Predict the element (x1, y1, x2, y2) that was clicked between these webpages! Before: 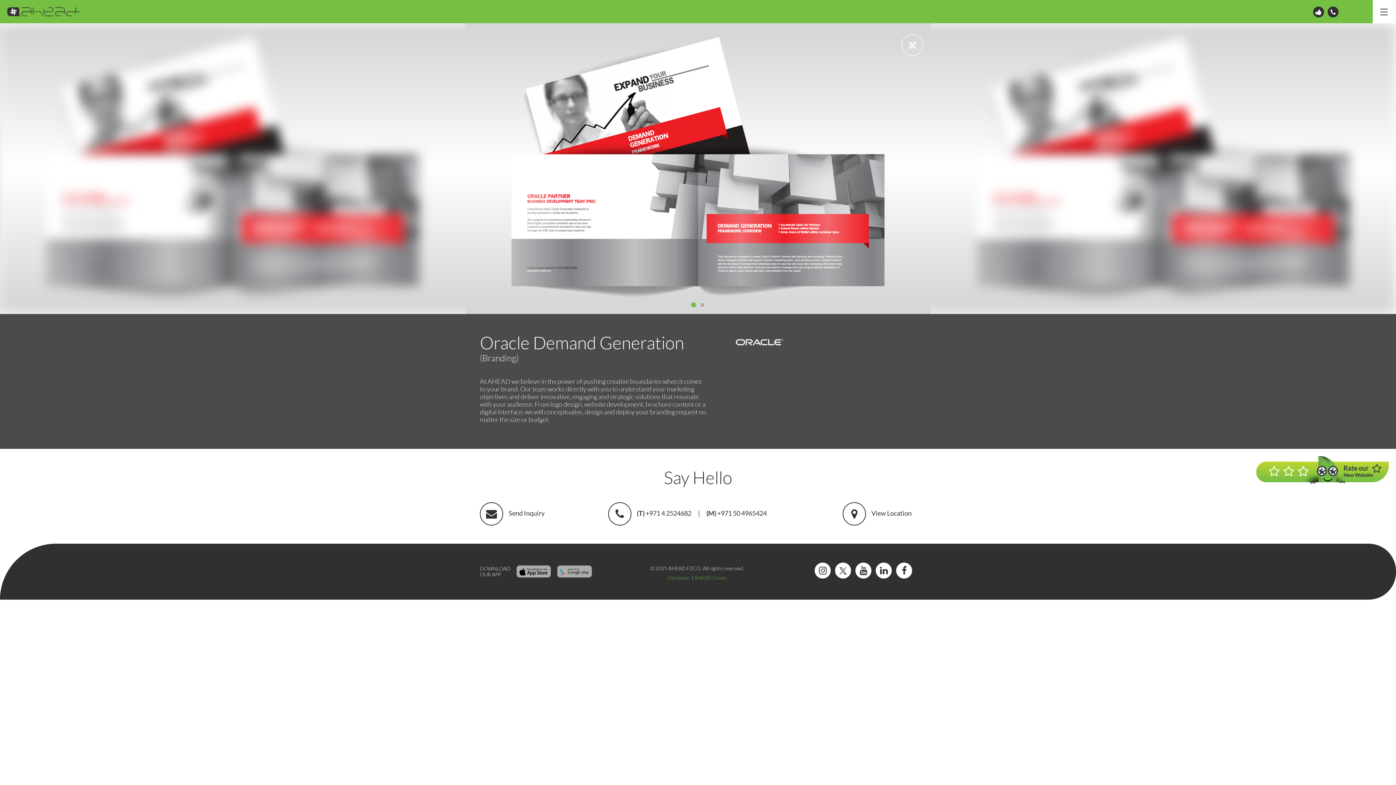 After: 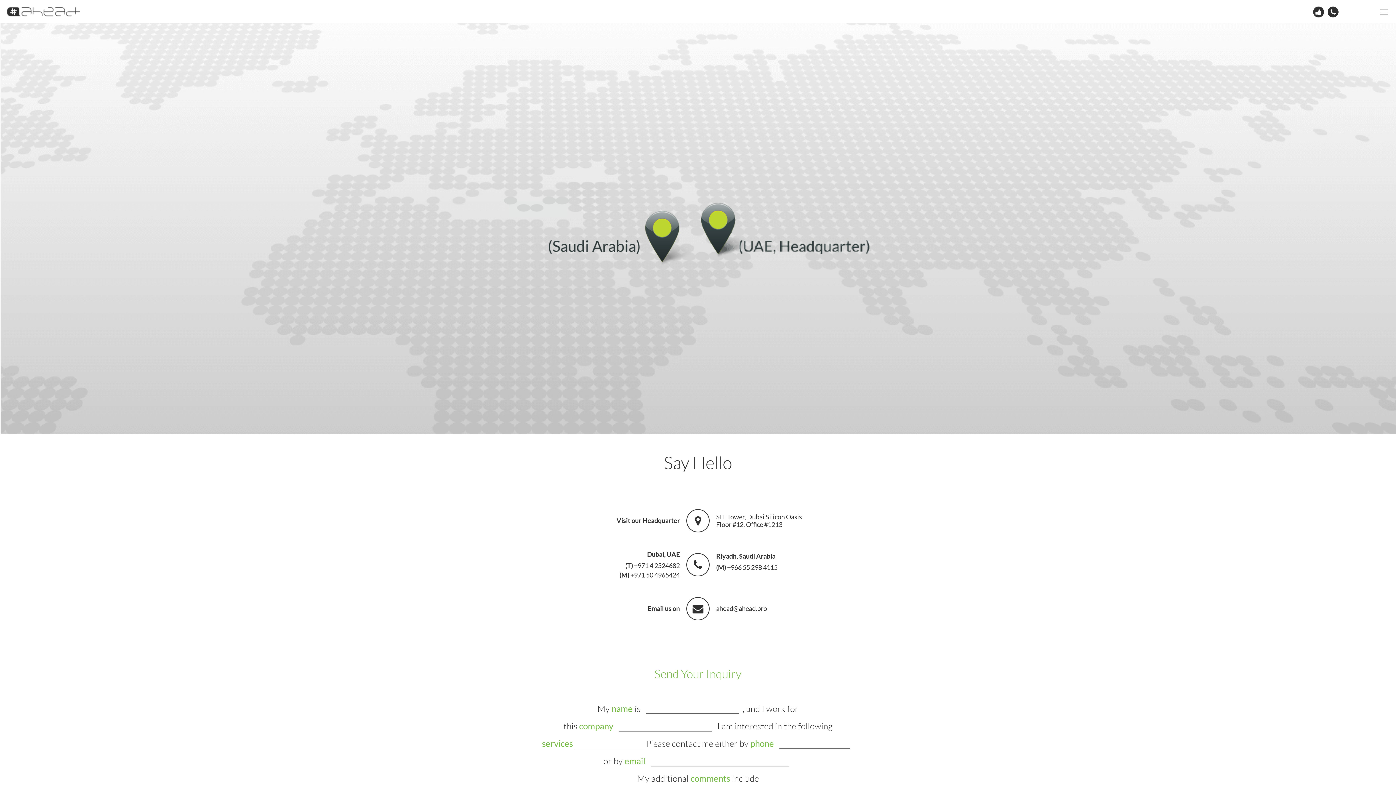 Action: label: View Location bbox: (871, 509, 912, 517)